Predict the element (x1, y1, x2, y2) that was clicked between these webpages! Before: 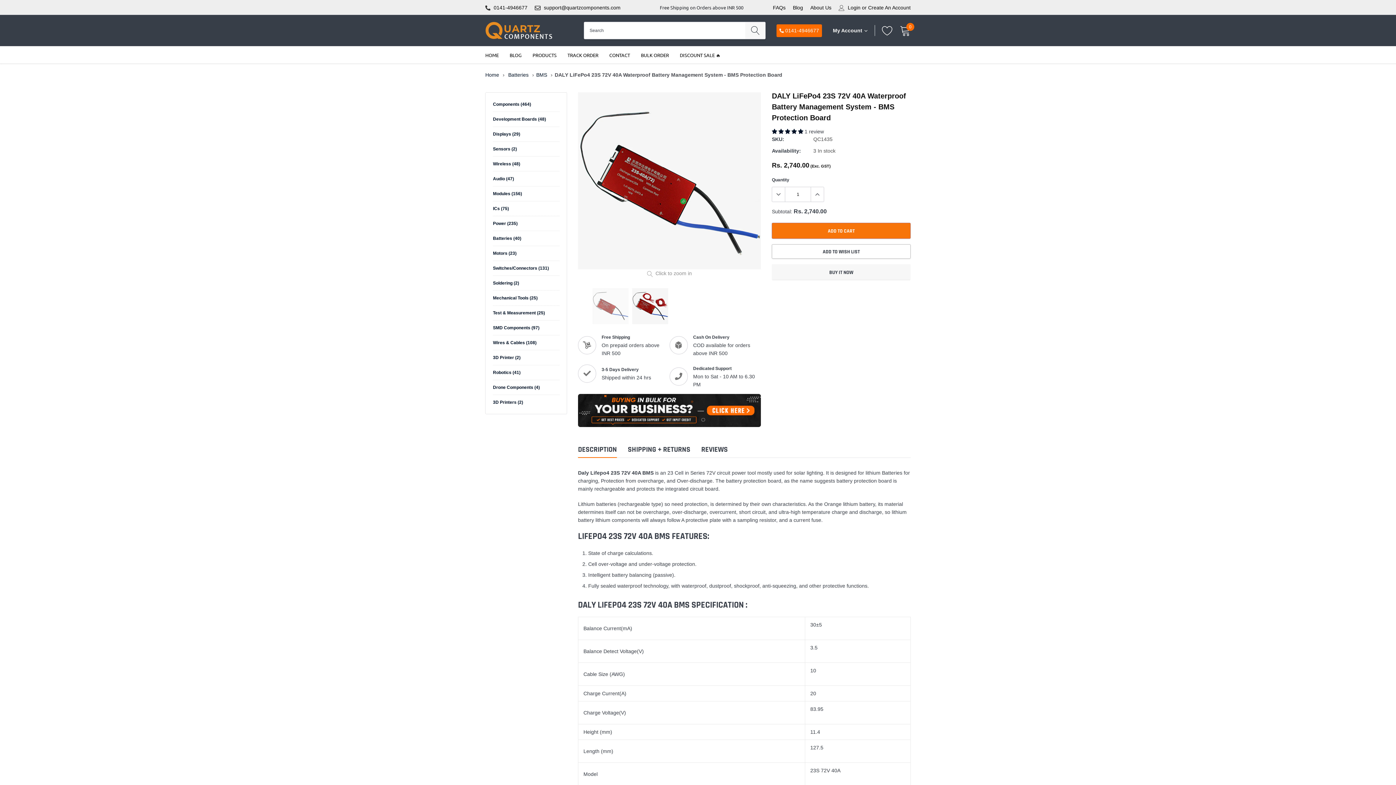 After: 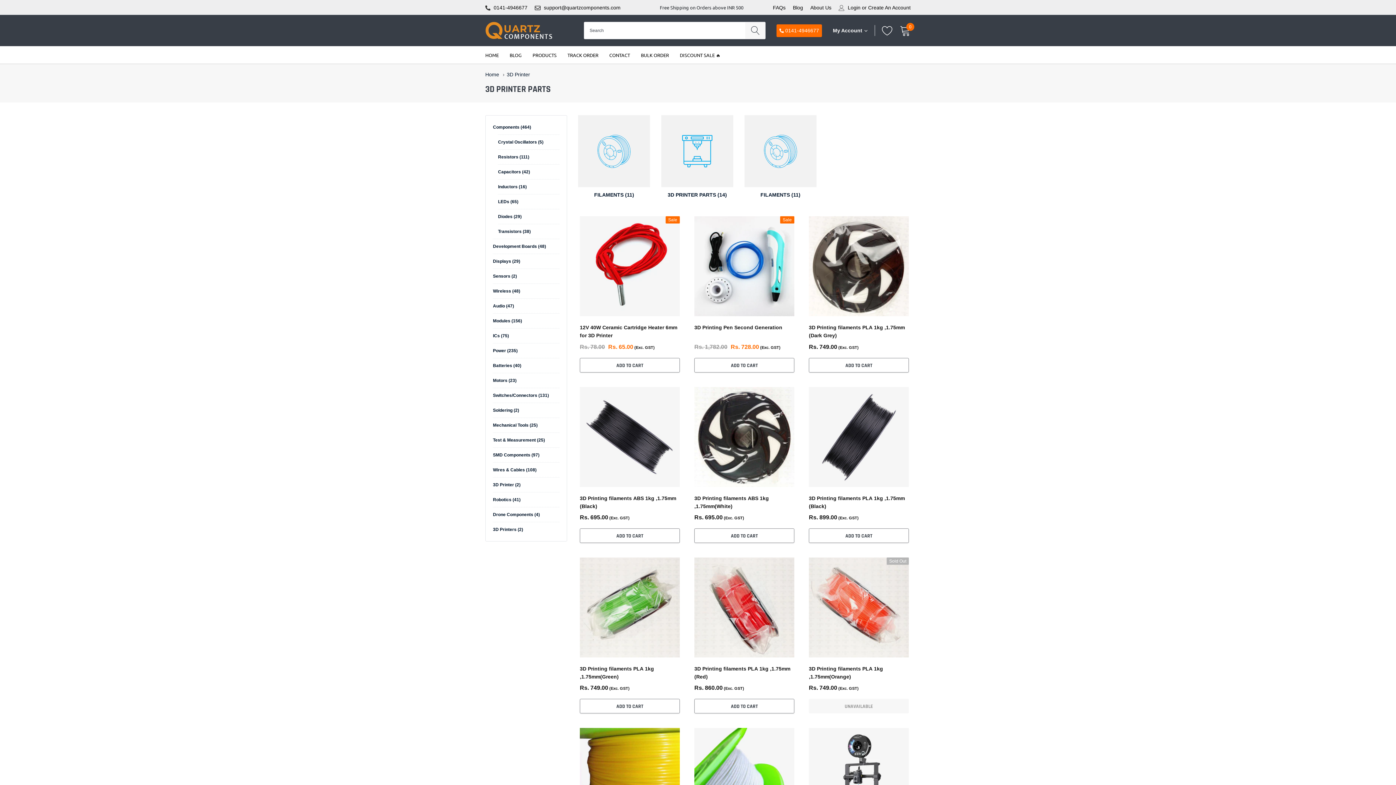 Action: label: 3D Printer (2) bbox: (493, 355, 520, 360)